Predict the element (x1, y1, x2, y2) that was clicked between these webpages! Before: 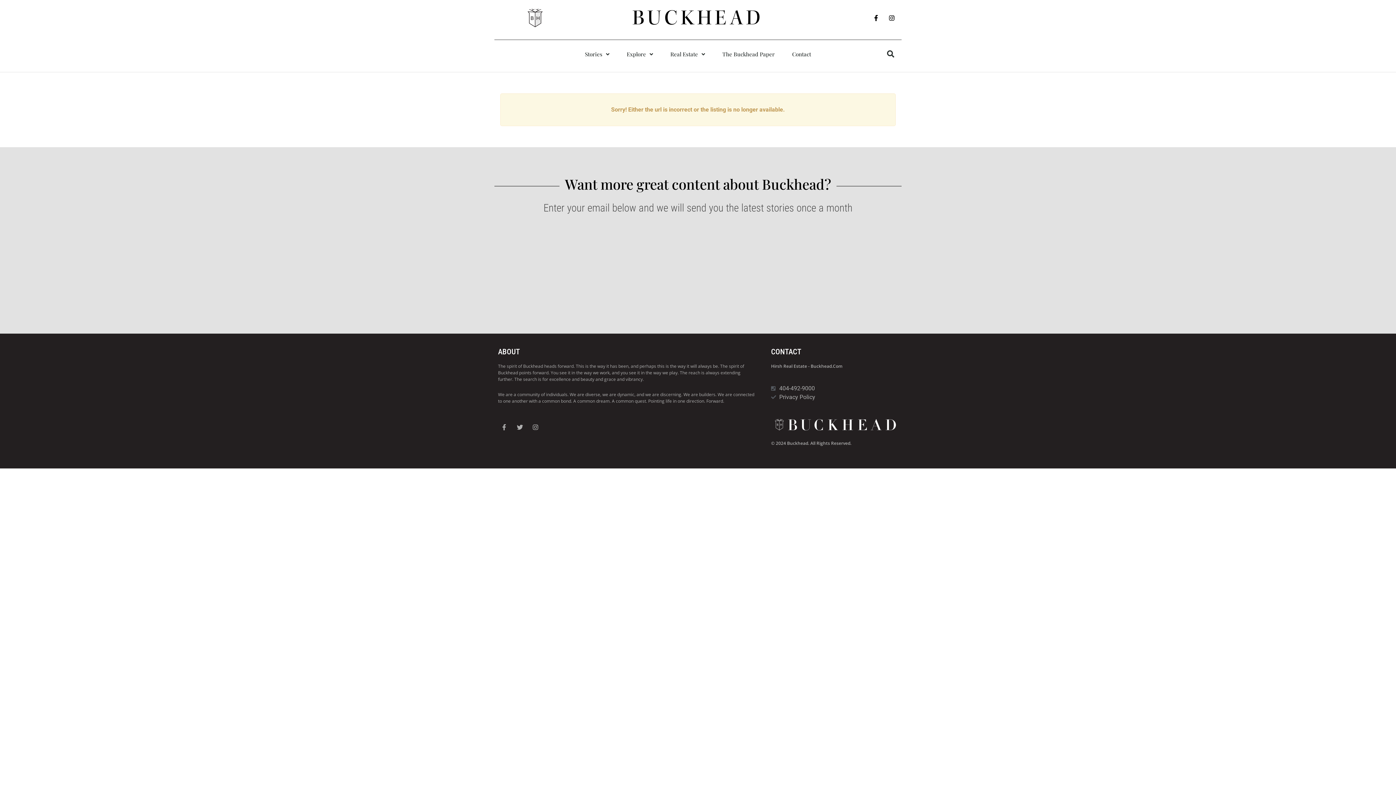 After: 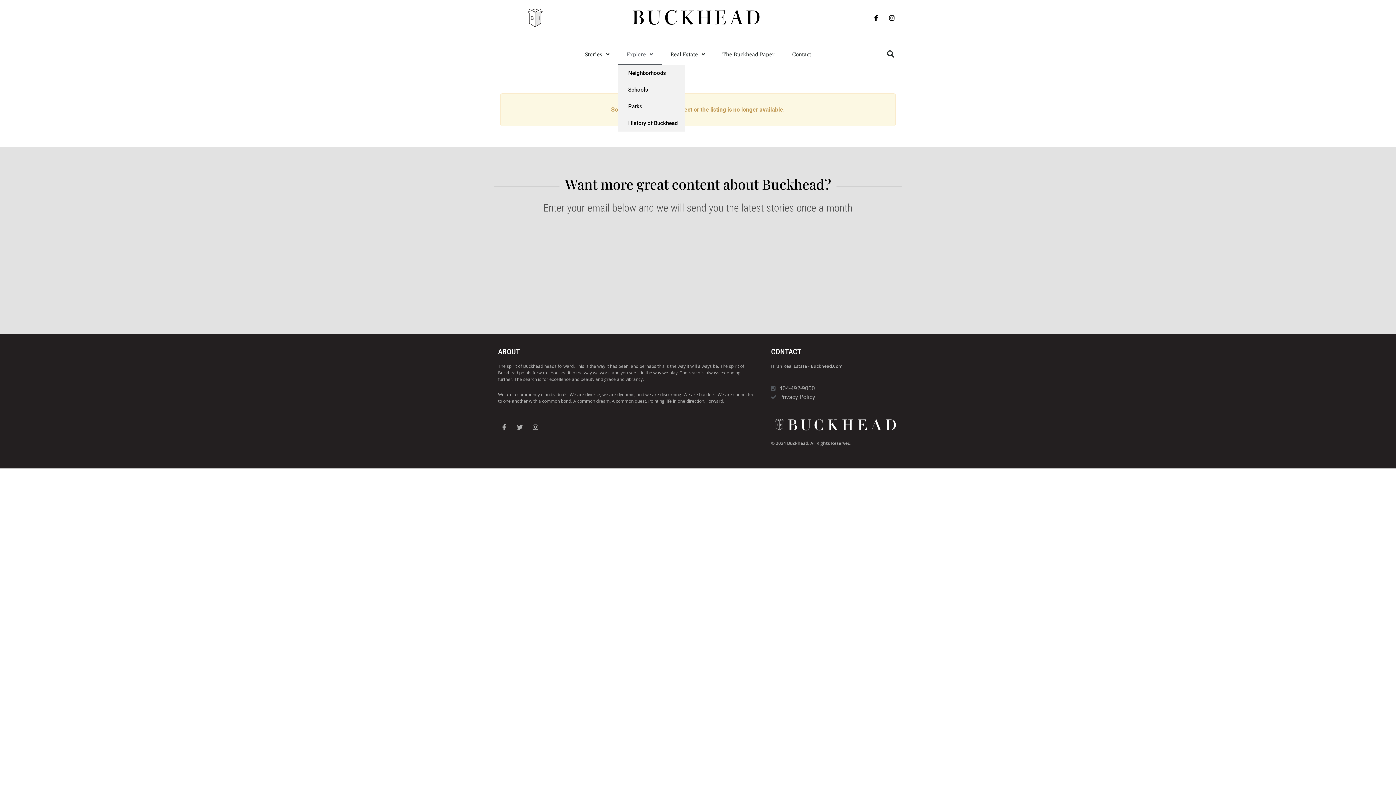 Action: bbox: (618, 43, 661, 64) label: Explore